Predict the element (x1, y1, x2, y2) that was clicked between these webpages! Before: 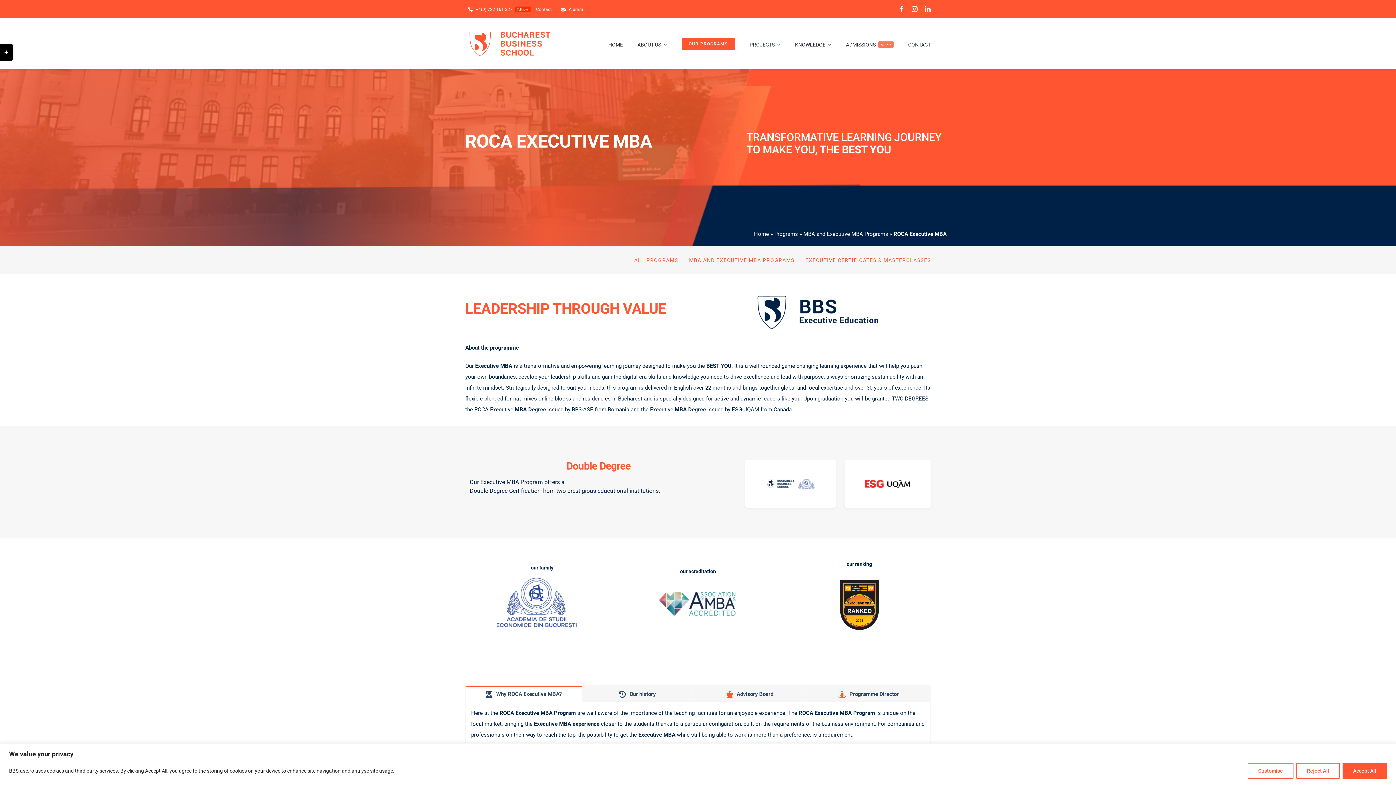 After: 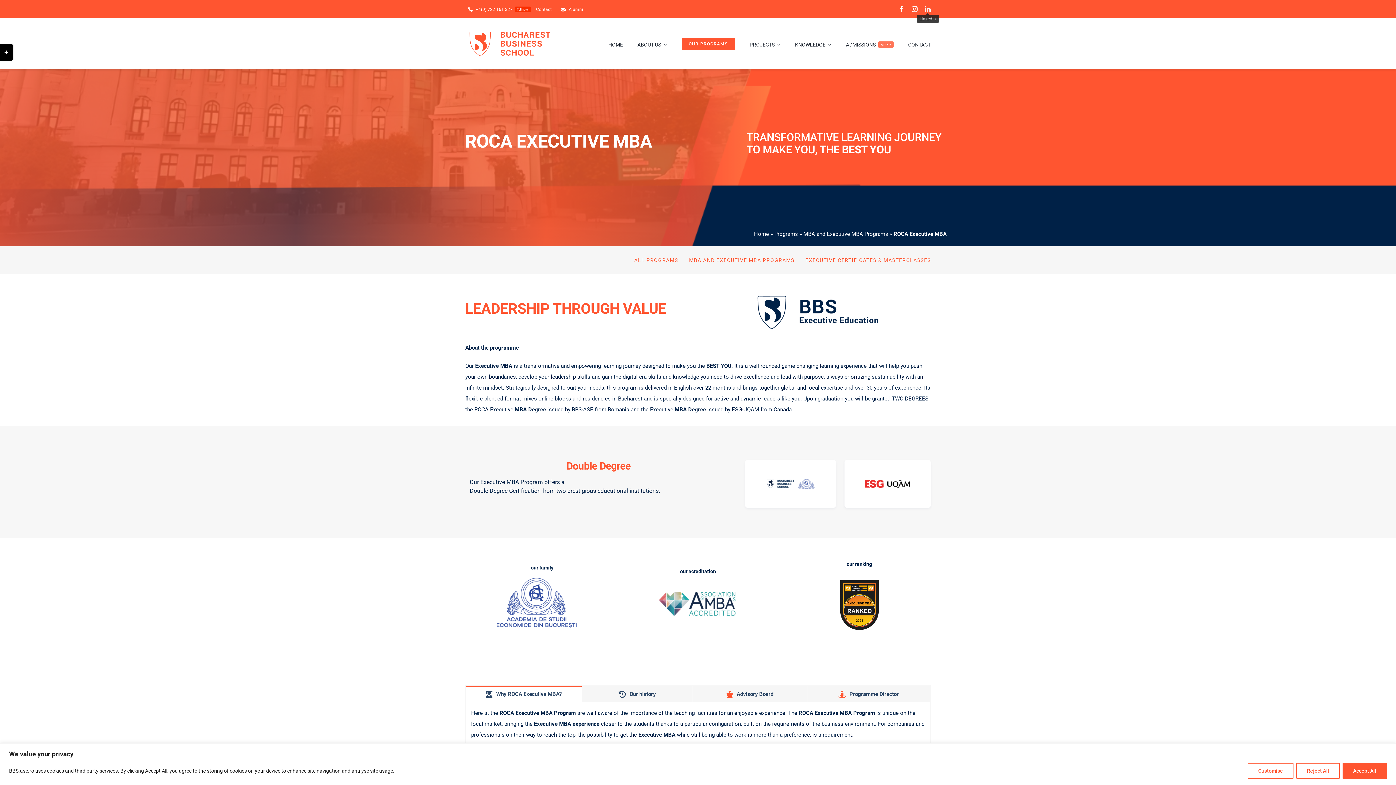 Action: label: linkedin bbox: (925, 6, 930, 12)